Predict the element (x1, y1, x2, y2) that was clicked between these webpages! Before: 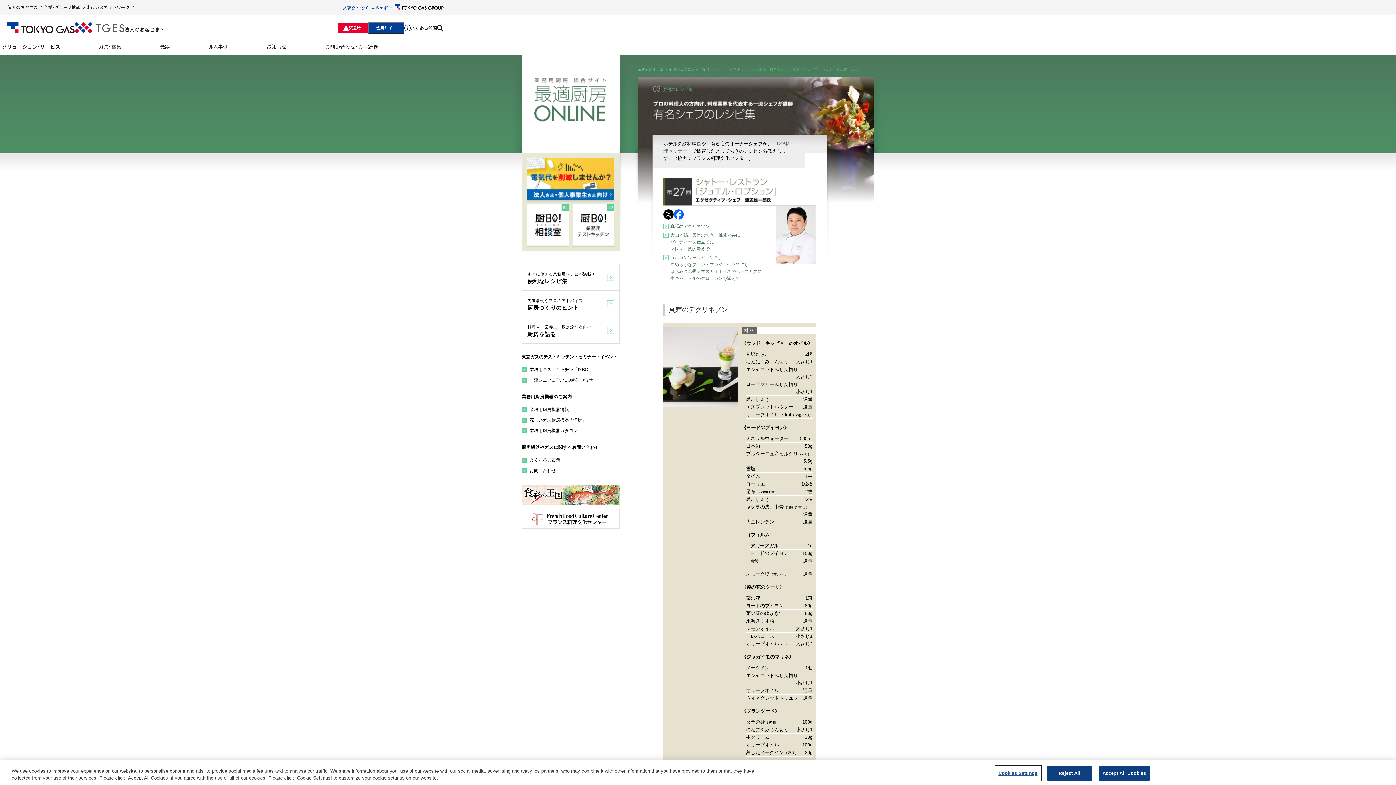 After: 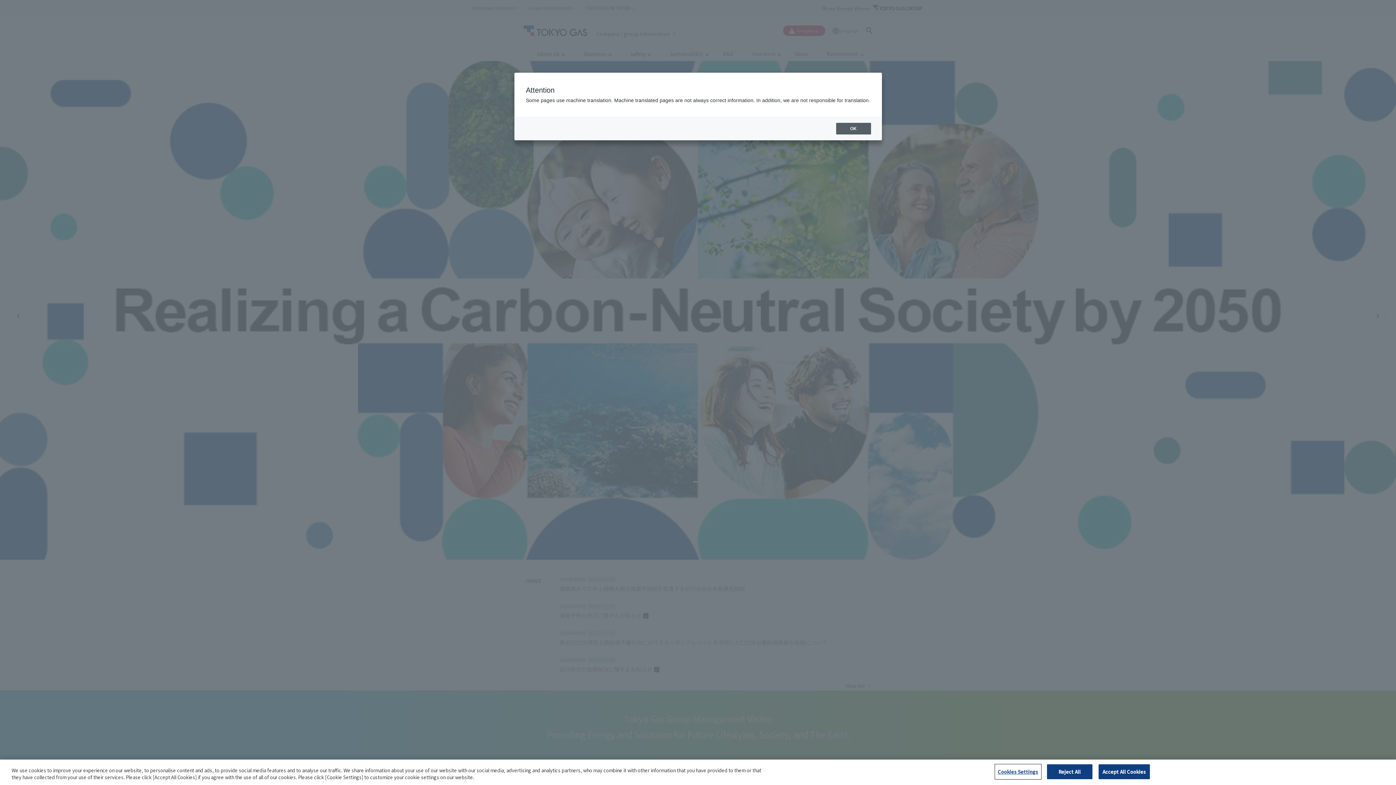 Action: bbox: (43, 4, 86, 10) label: 企業・グループ情報